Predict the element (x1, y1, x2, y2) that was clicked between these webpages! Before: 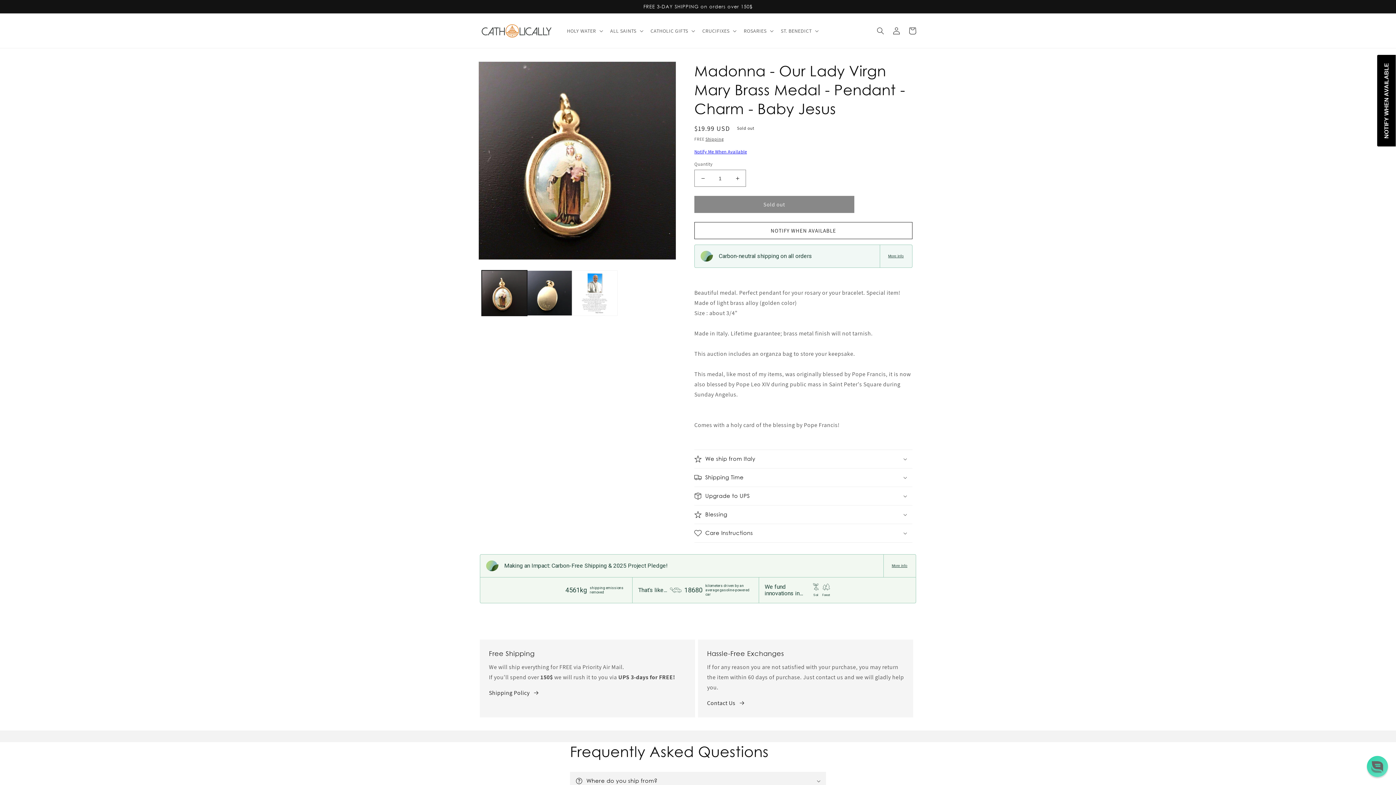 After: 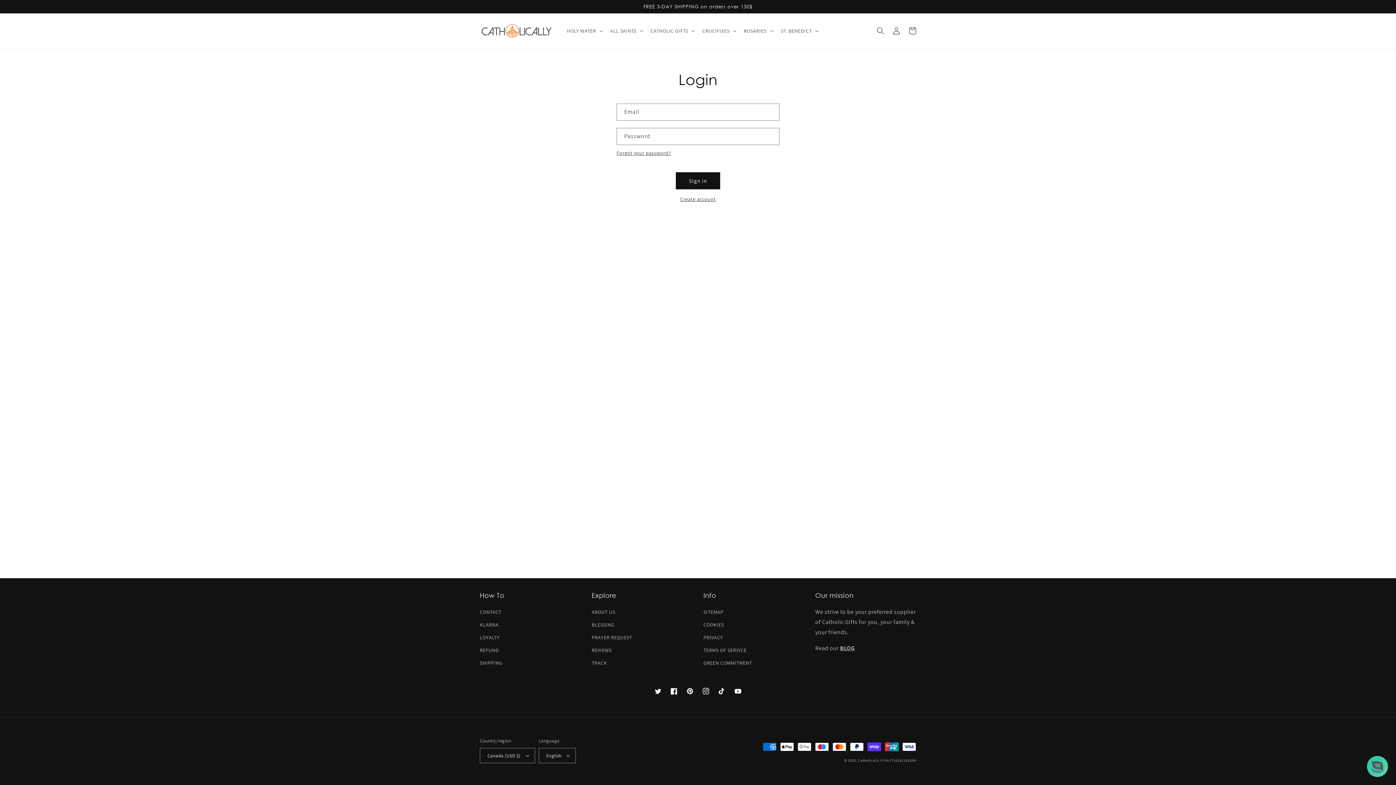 Action: label: Log in bbox: (888, 22, 904, 38)